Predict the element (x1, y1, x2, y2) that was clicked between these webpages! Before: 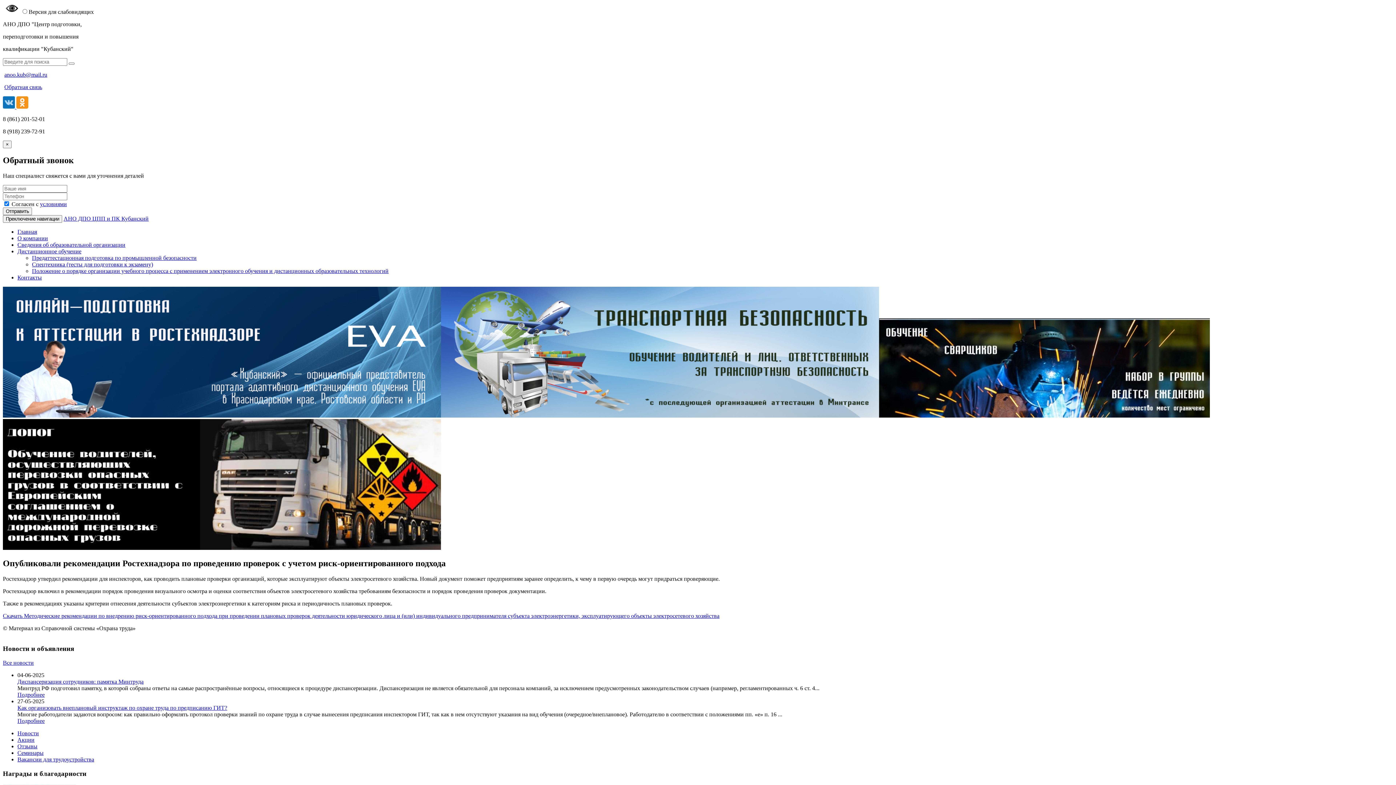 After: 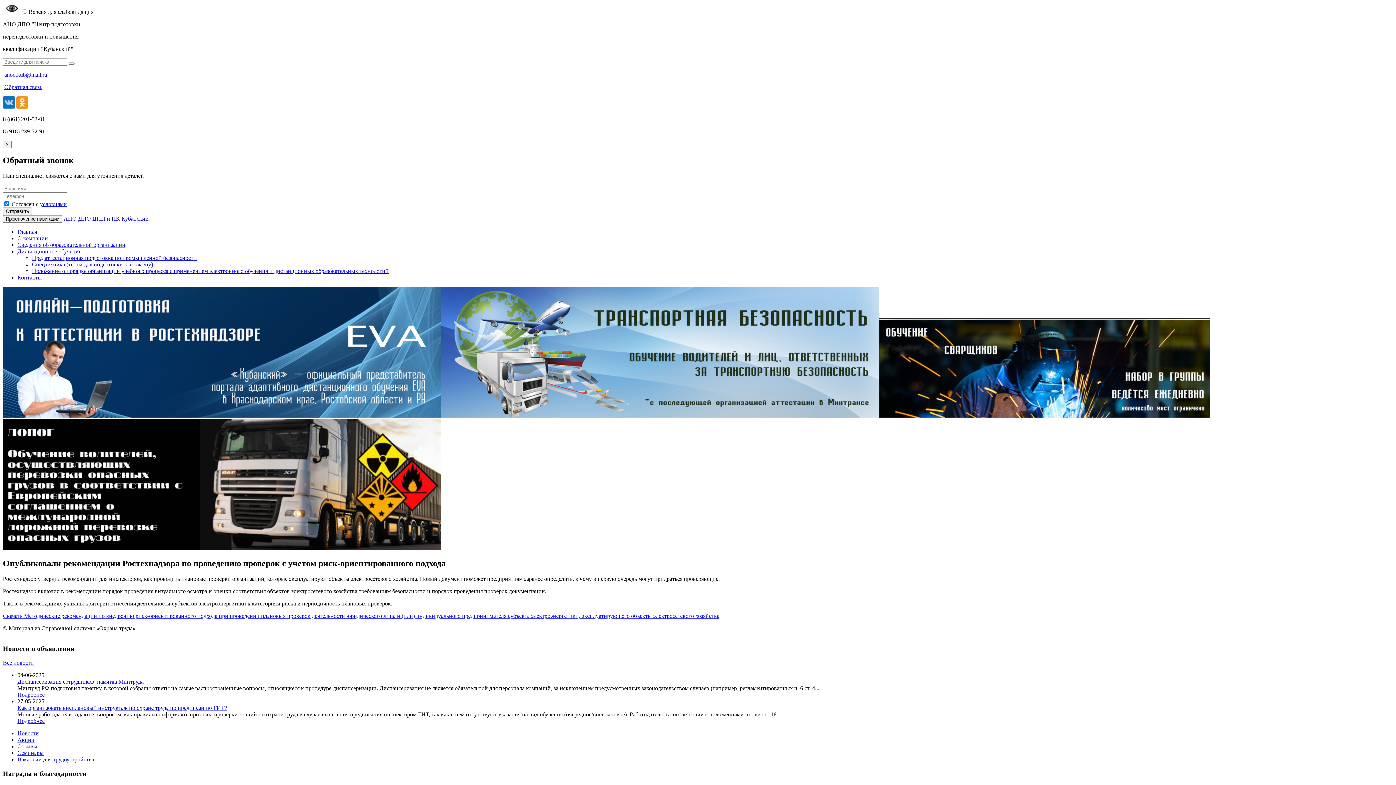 Action: bbox: (4, 84, 42, 90) label: Обратная связь